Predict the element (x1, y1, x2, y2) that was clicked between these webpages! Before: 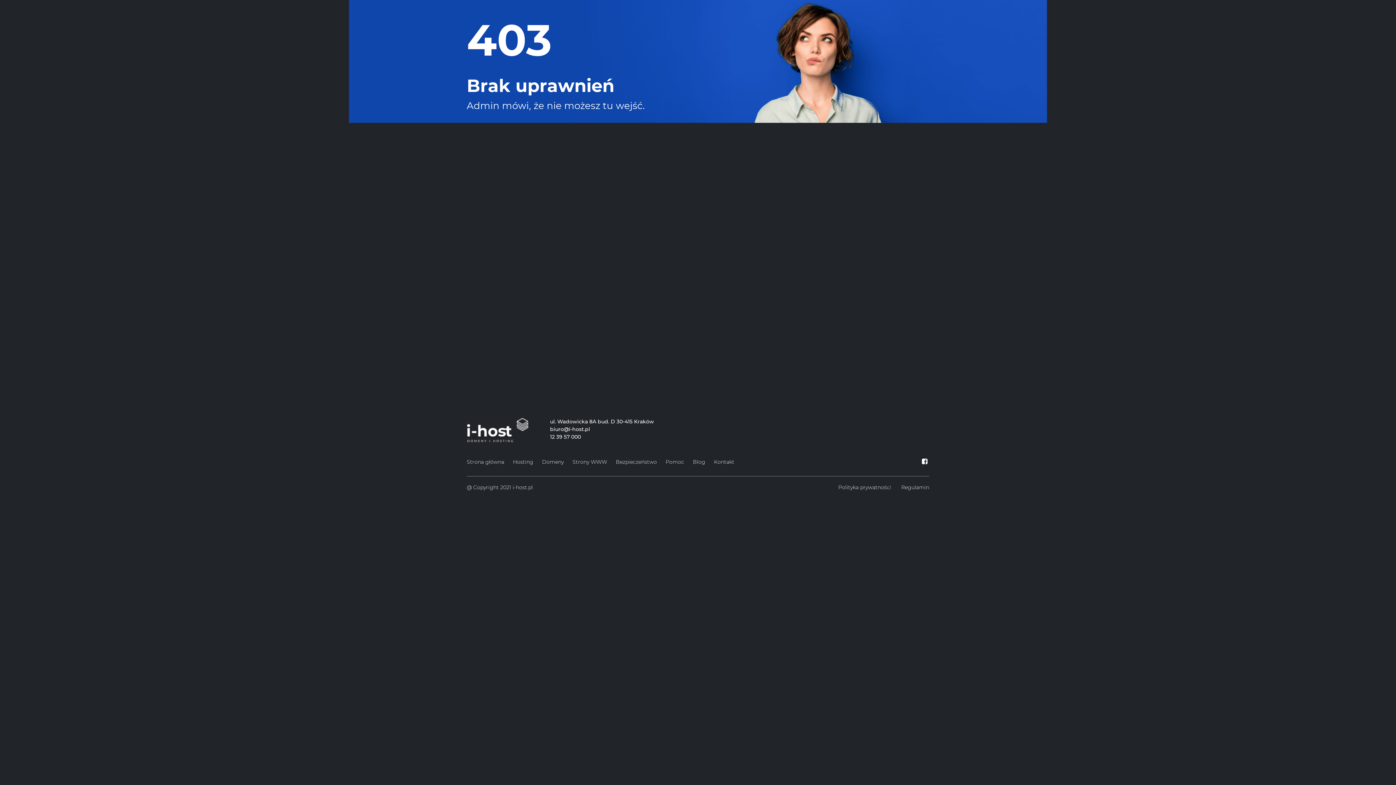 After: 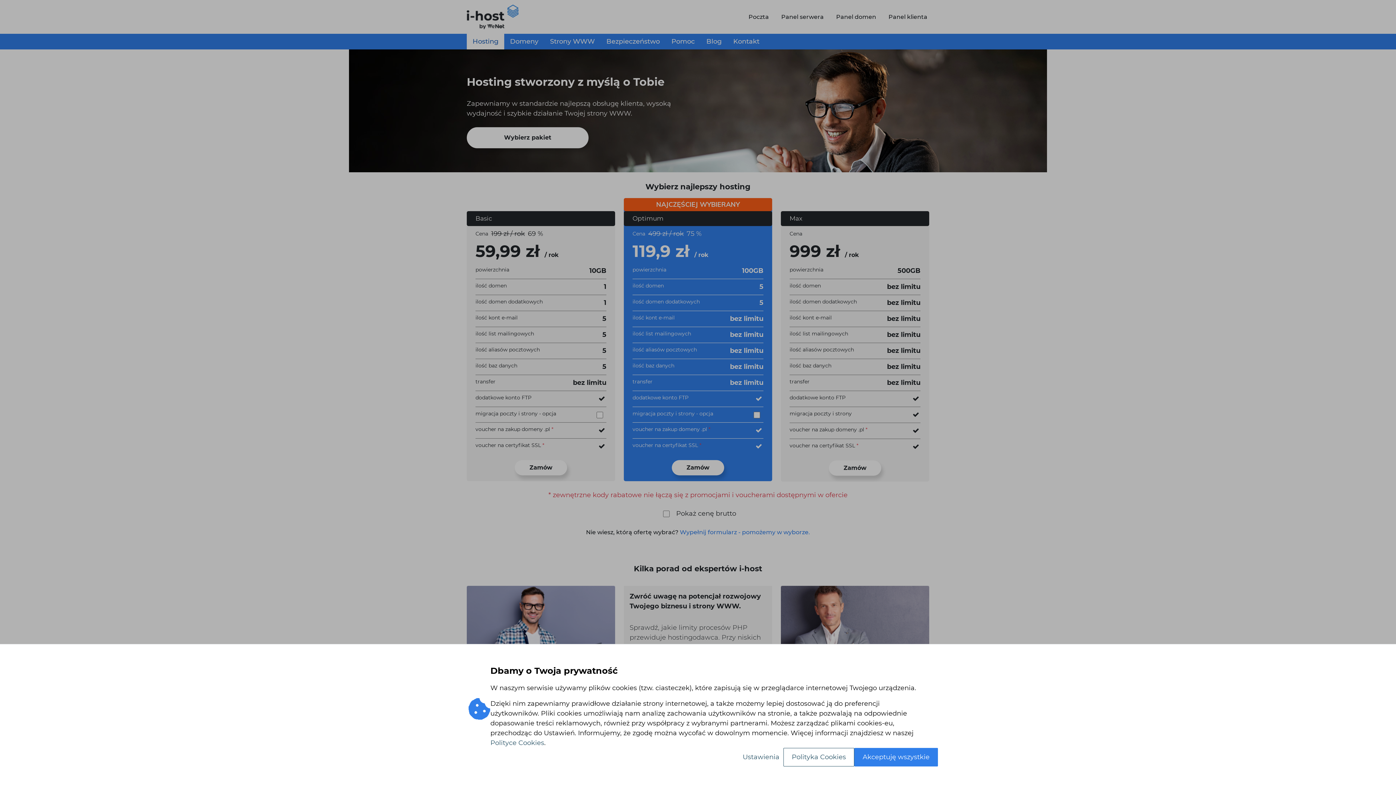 Action: label: Hosting bbox: (513, 457, 533, 467)